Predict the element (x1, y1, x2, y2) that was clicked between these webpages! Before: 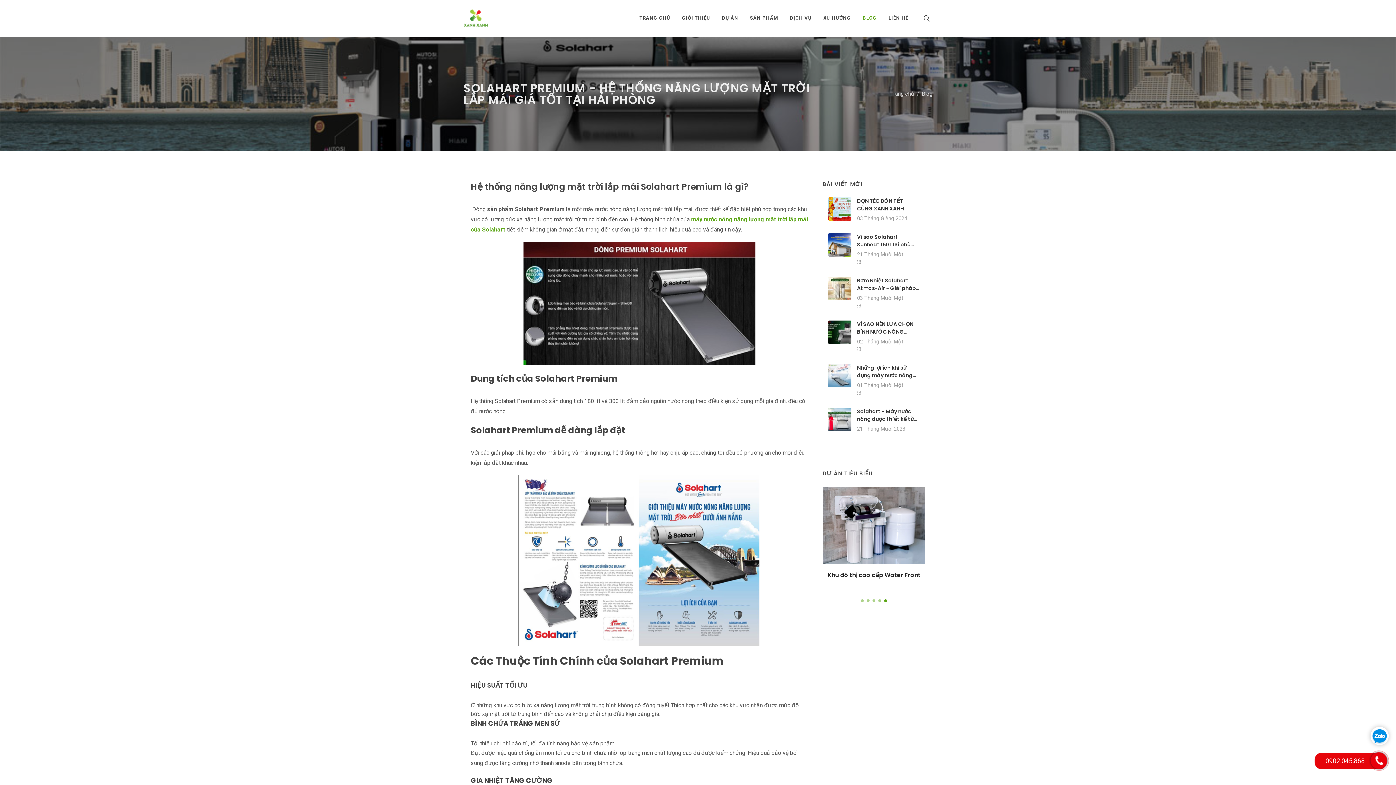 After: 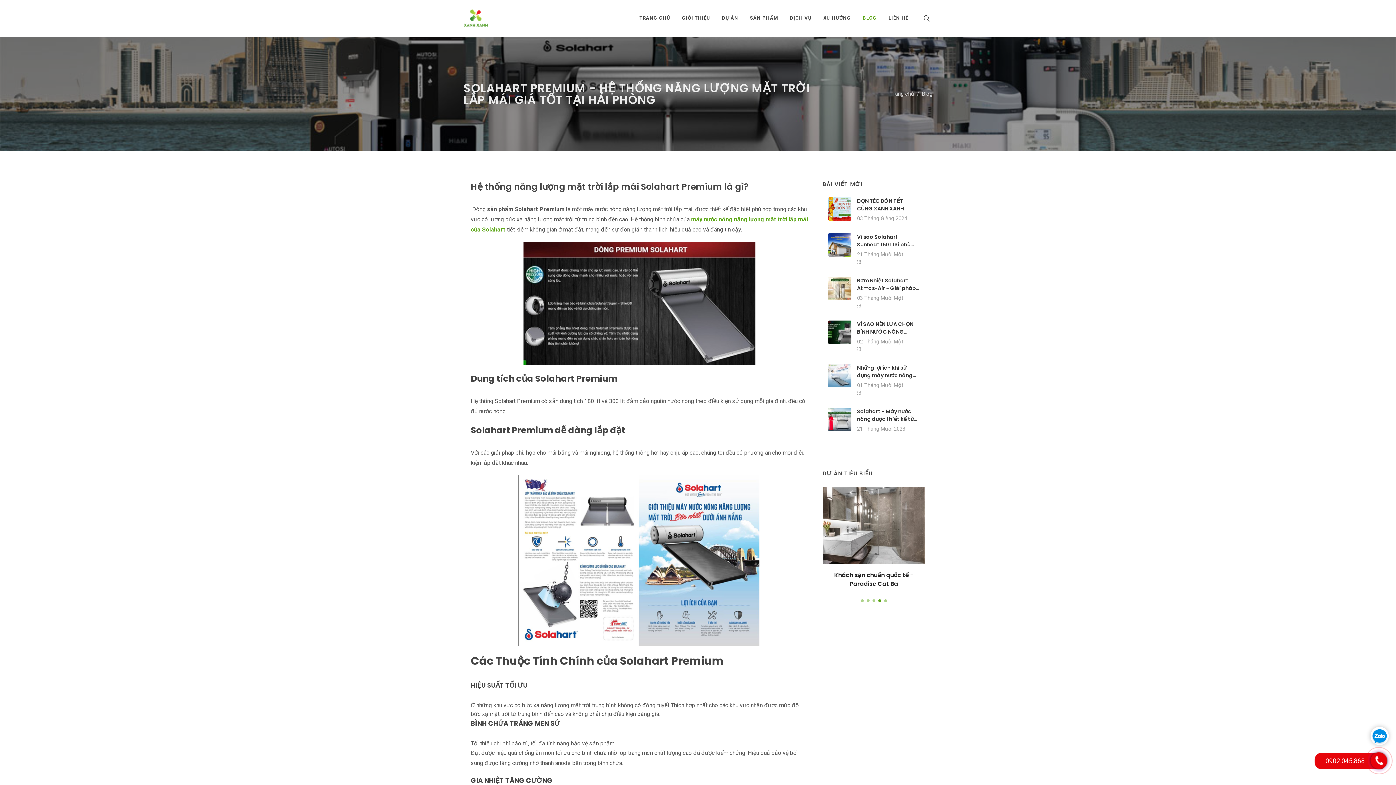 Action: bbox: (878, 599, 881, 602)